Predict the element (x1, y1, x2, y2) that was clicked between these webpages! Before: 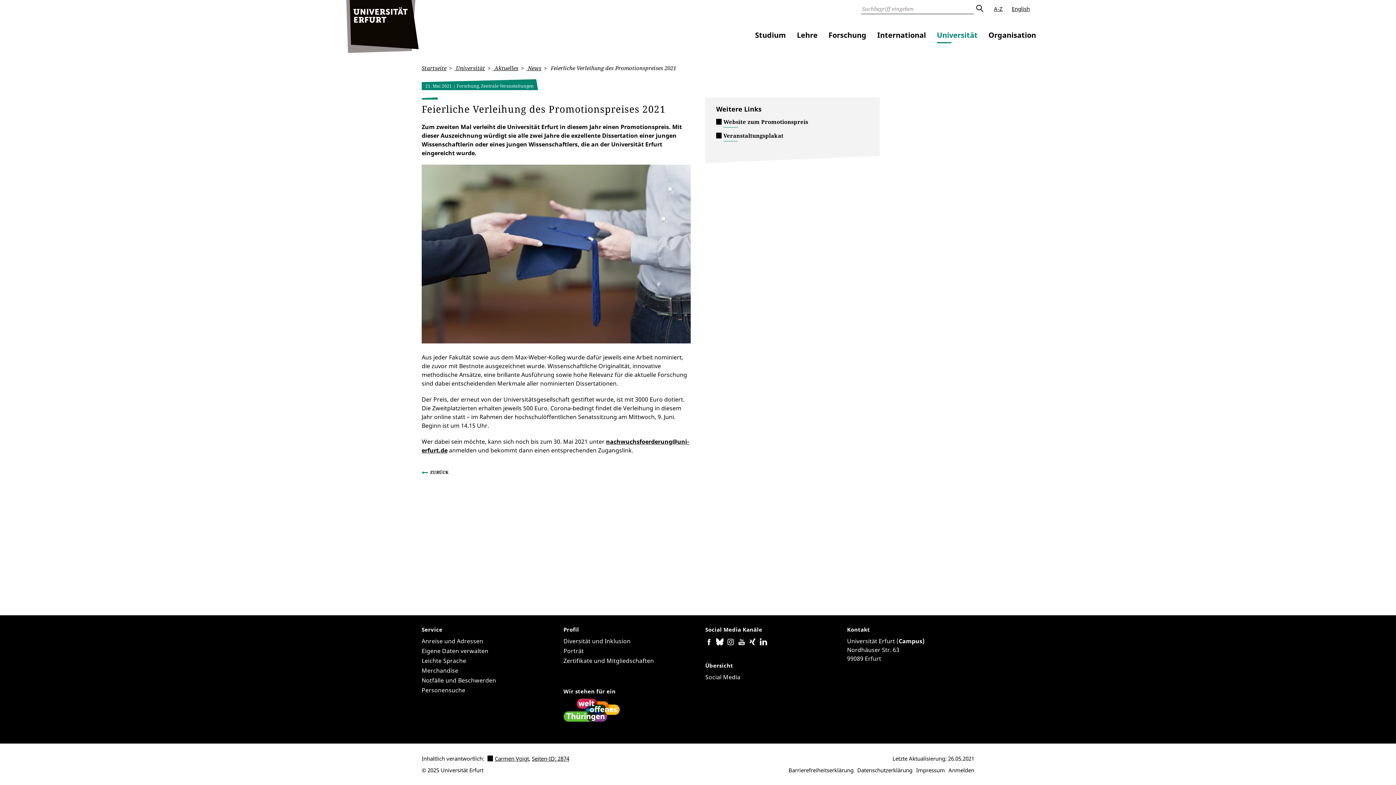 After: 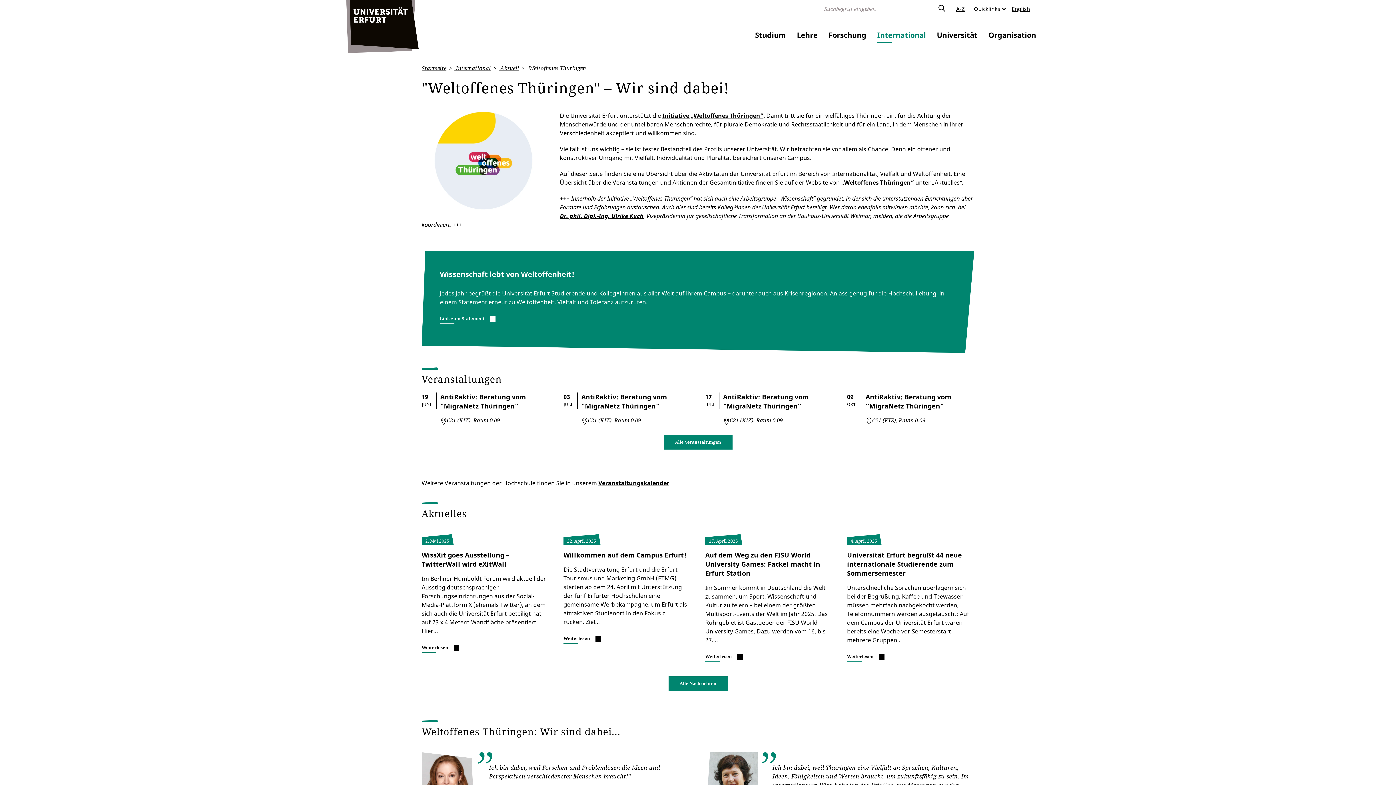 Action: bbox: (563, 705, 620, 713)